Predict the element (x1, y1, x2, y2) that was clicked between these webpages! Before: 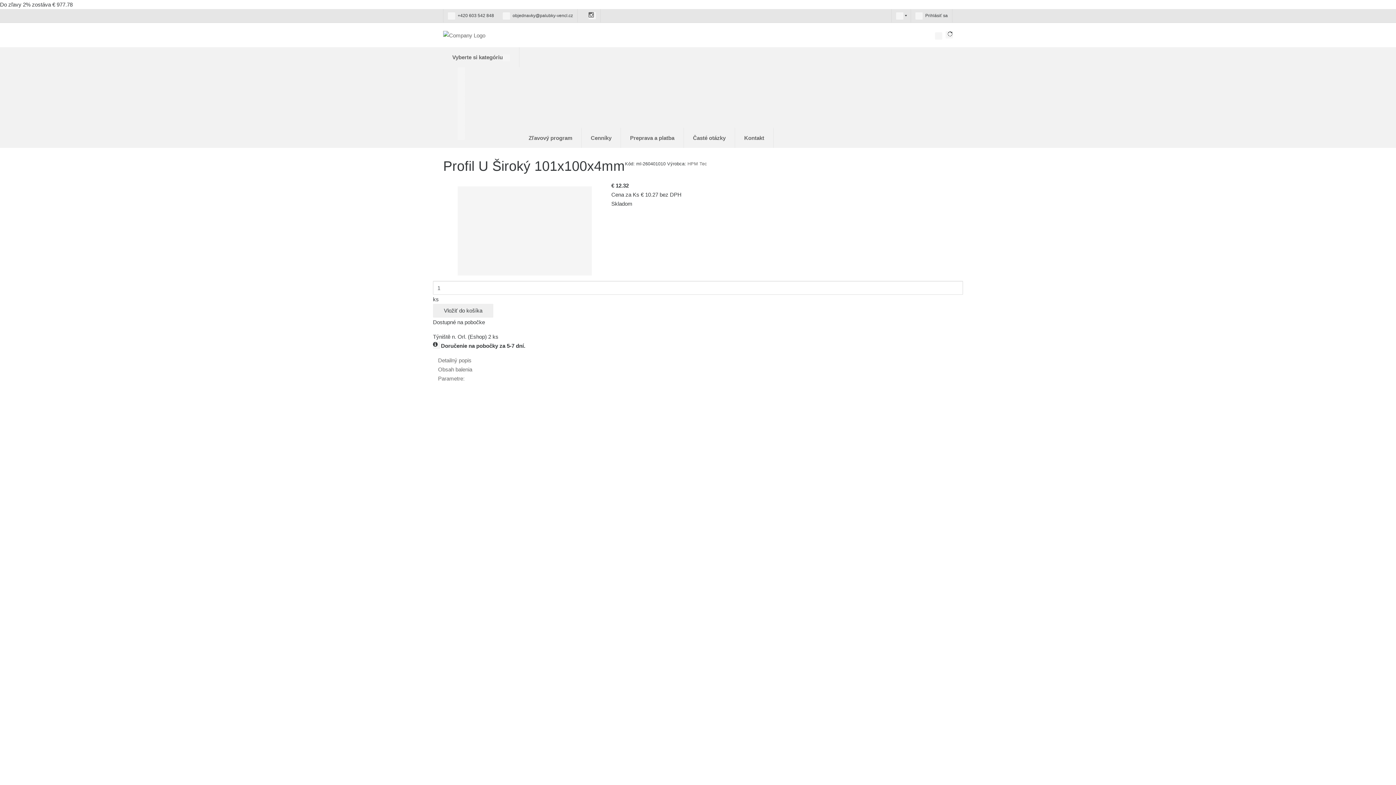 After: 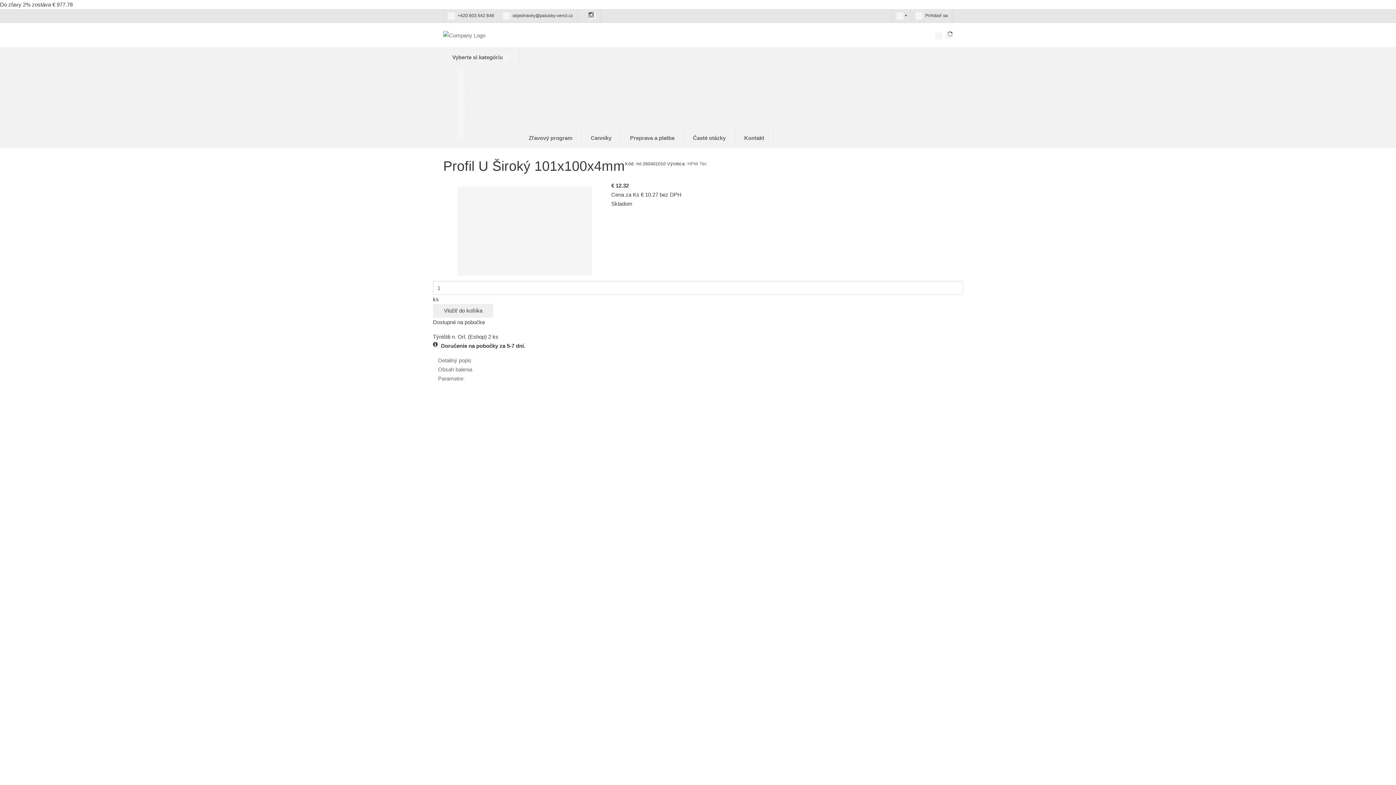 Action: bbox: (588, 11, 596, 19)